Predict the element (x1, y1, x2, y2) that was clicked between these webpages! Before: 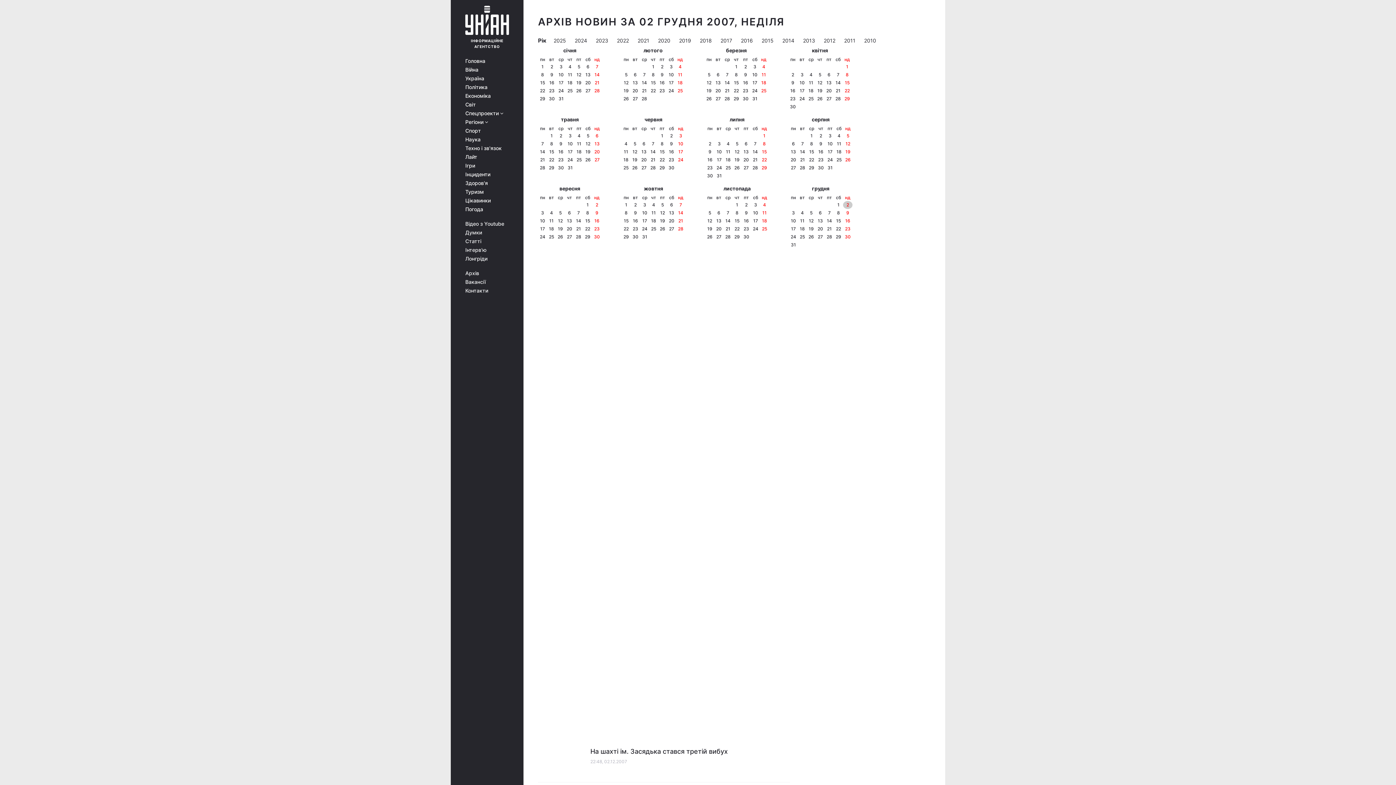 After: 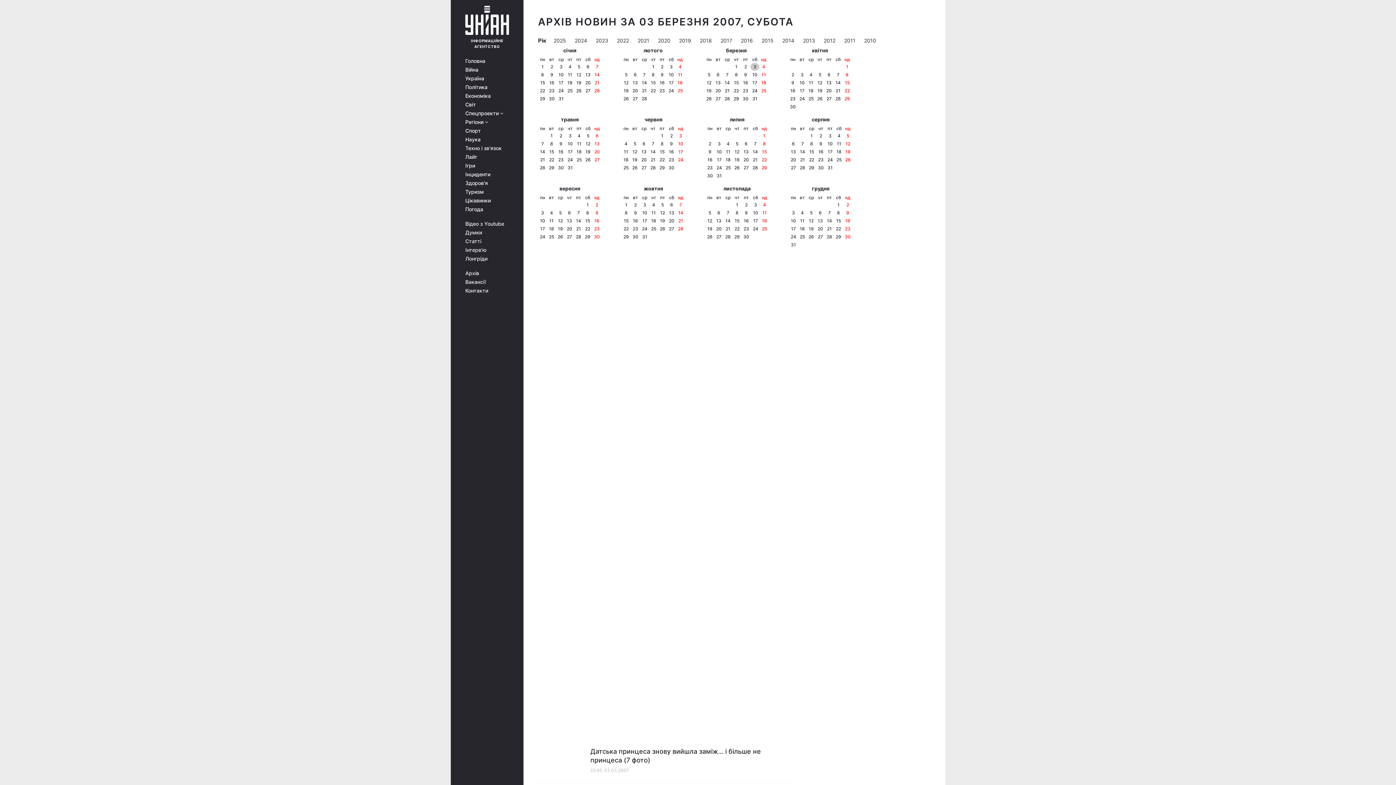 Action: label: 3 bbox: (753, 63, 756, 70)